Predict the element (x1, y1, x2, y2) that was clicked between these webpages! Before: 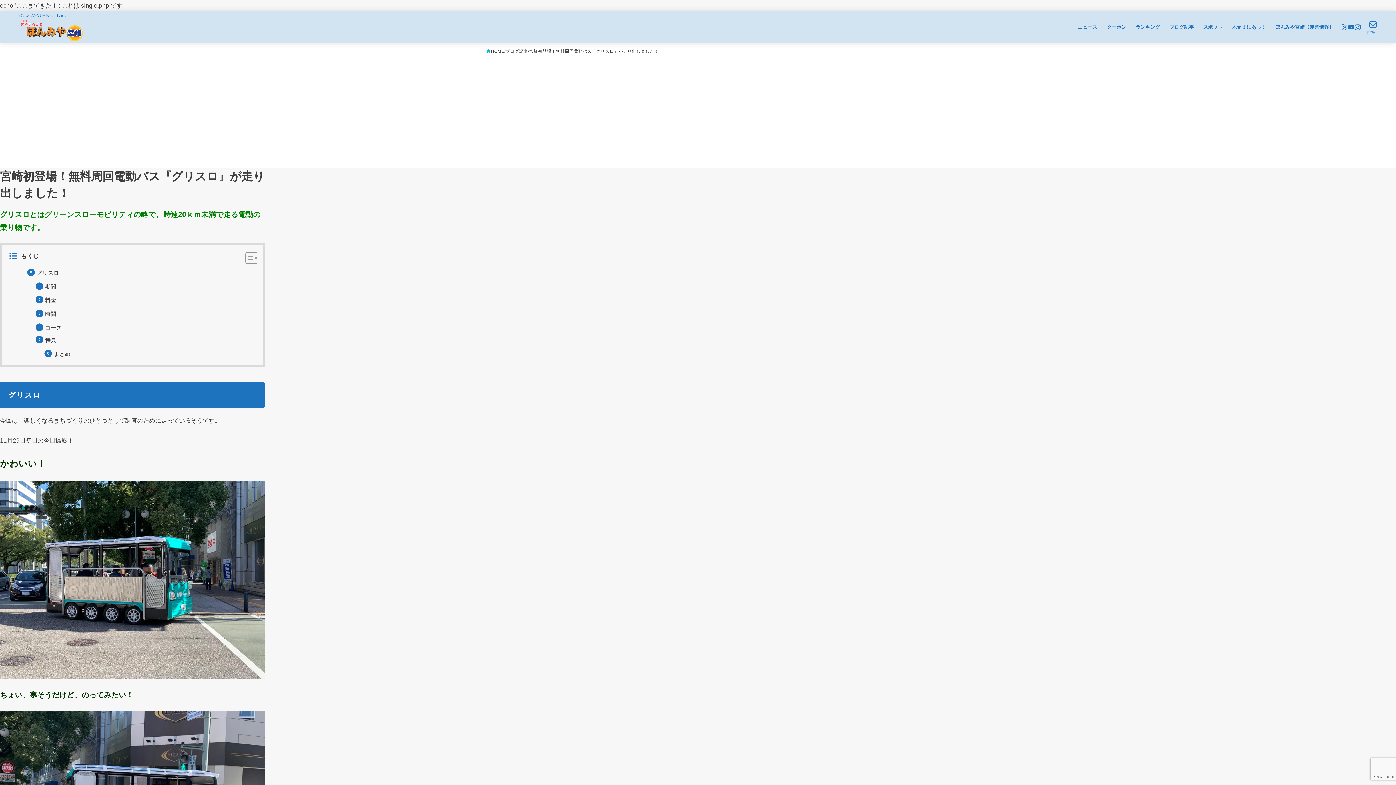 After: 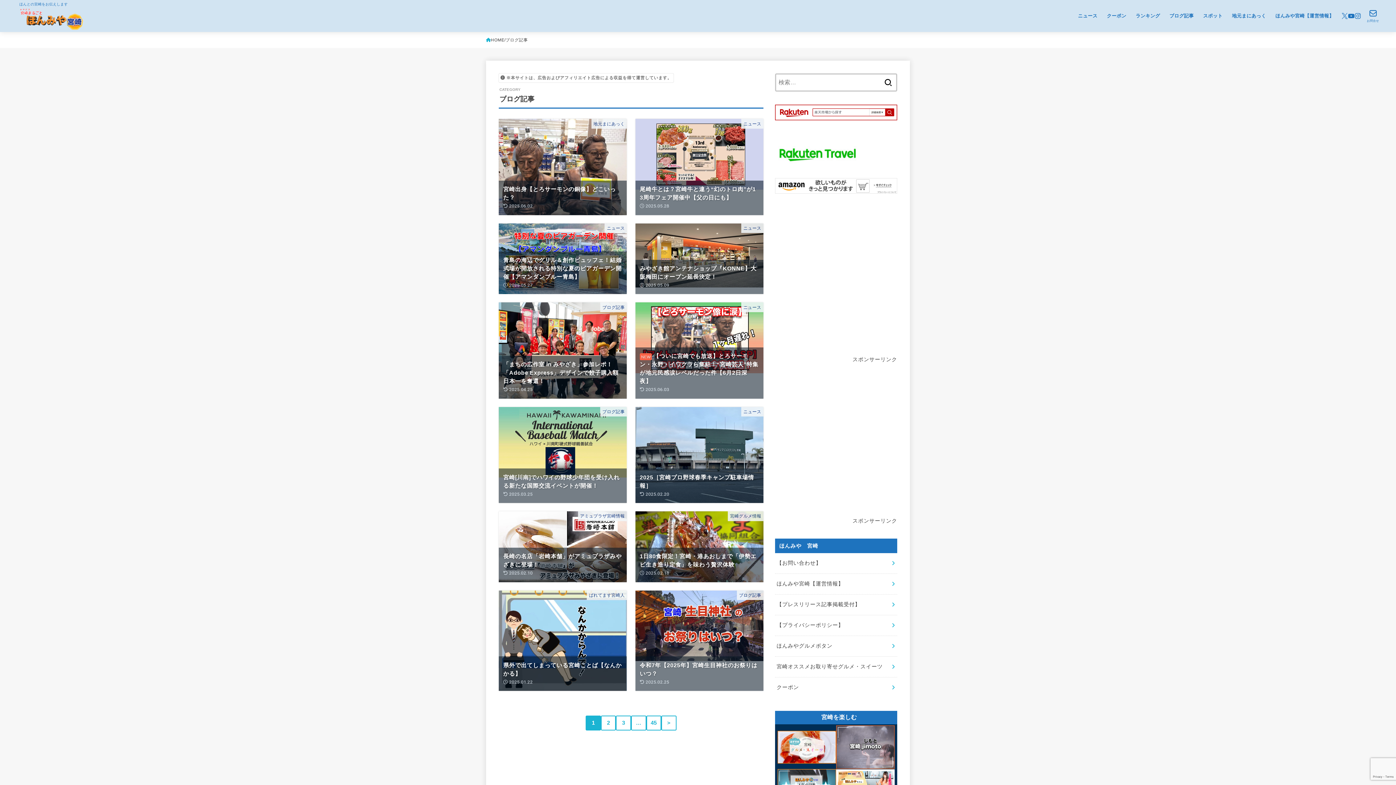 Action: label: ブログ記事 bbox: (505, 47, 528, 55)